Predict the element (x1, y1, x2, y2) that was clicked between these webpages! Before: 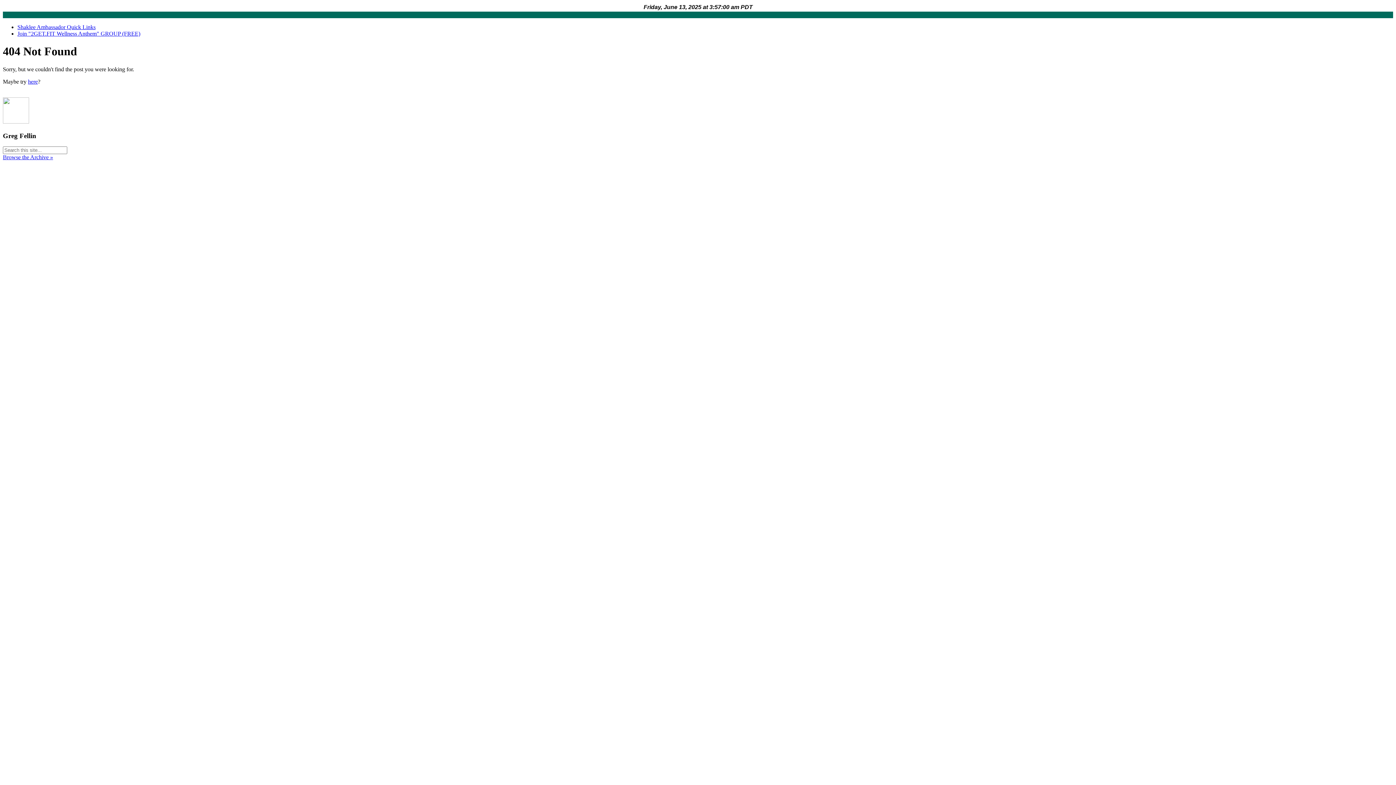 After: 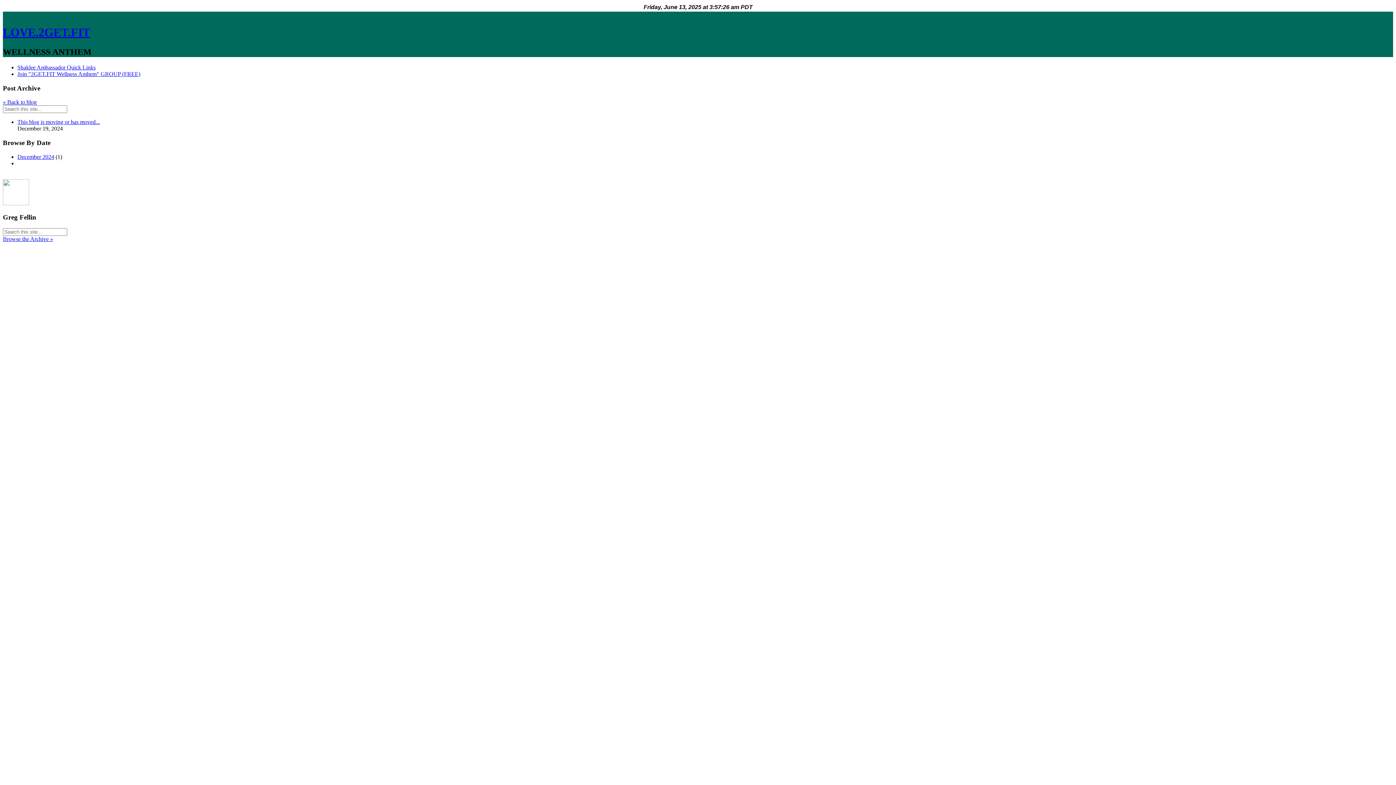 Action: bbox: (2, 154, 53, 160) label: Browse the Archive »